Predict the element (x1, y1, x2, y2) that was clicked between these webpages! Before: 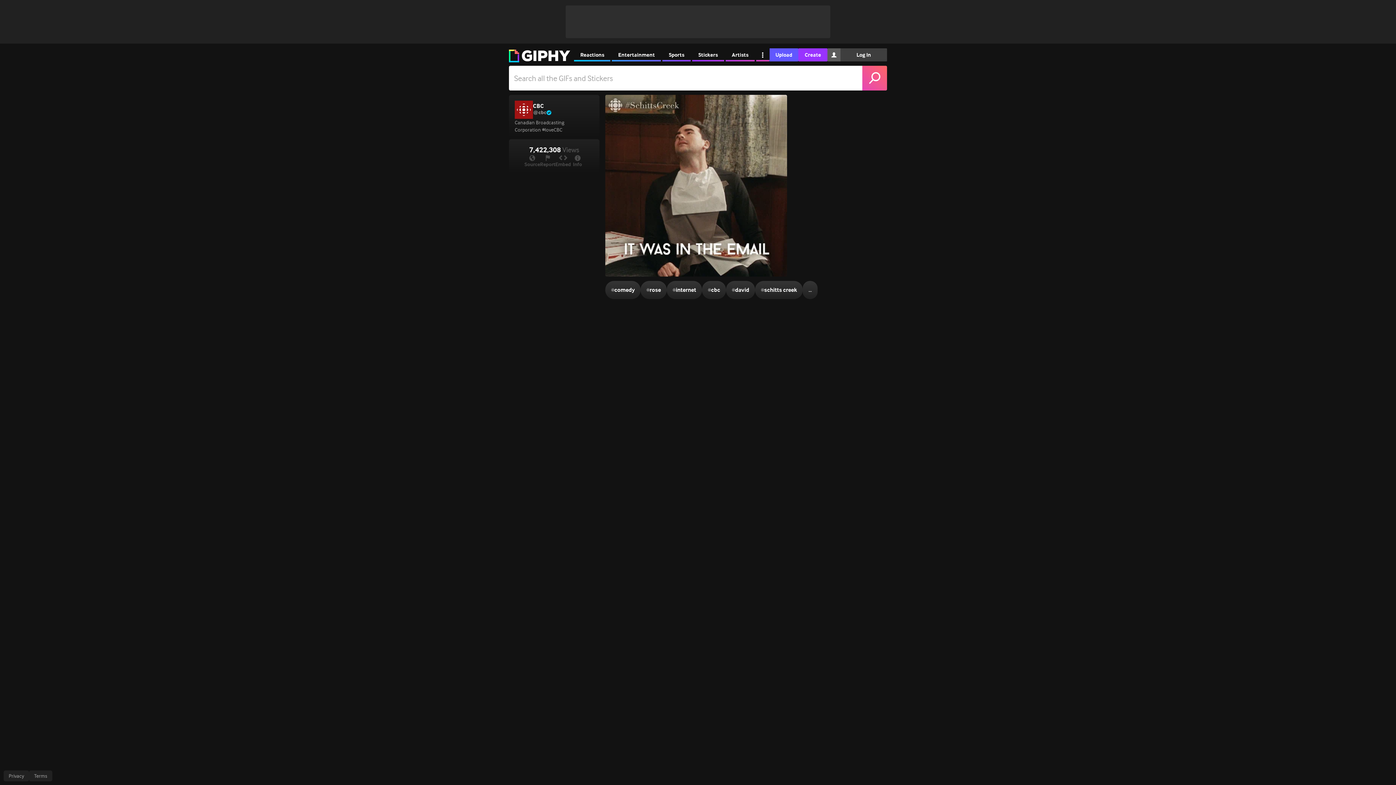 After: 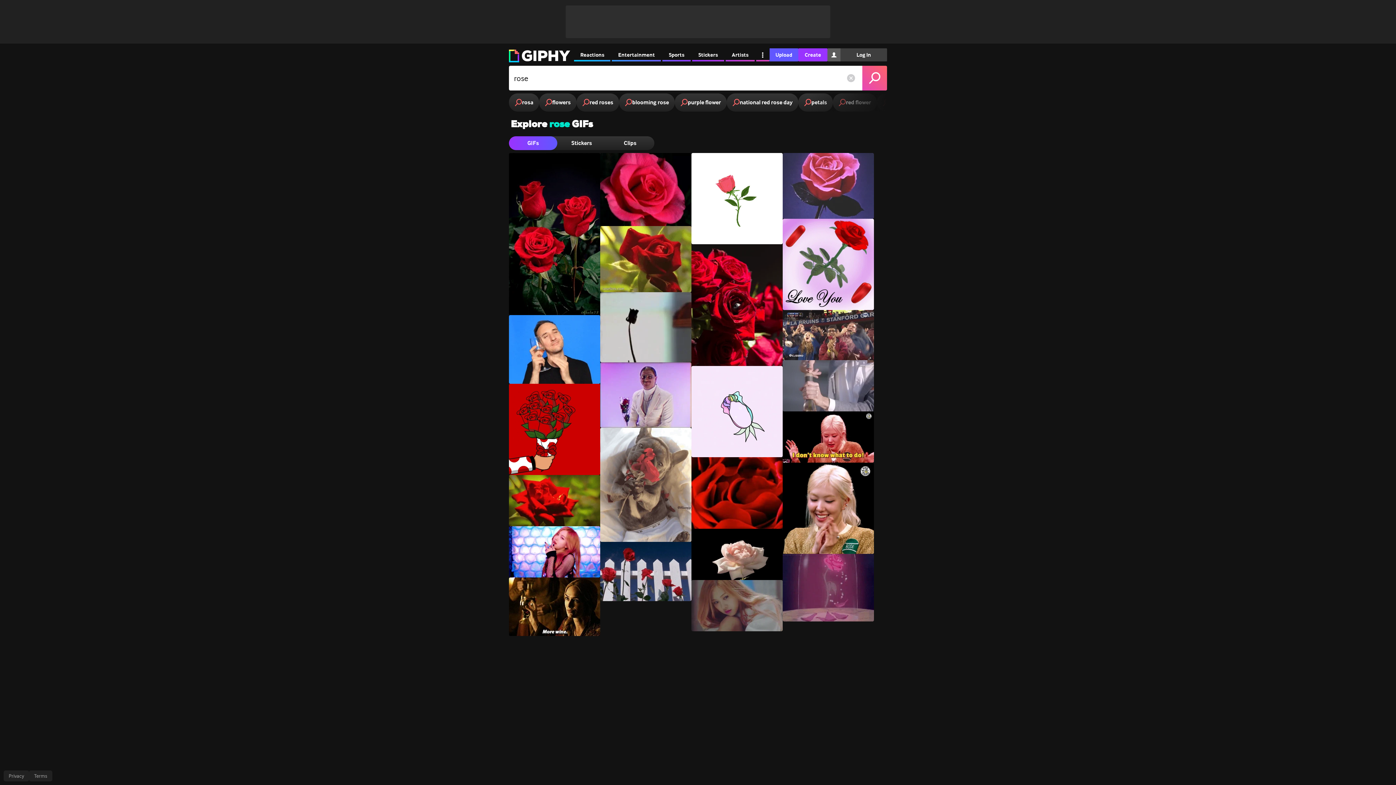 Action: bbox: (640, 281, 666, 299) label: #
rose